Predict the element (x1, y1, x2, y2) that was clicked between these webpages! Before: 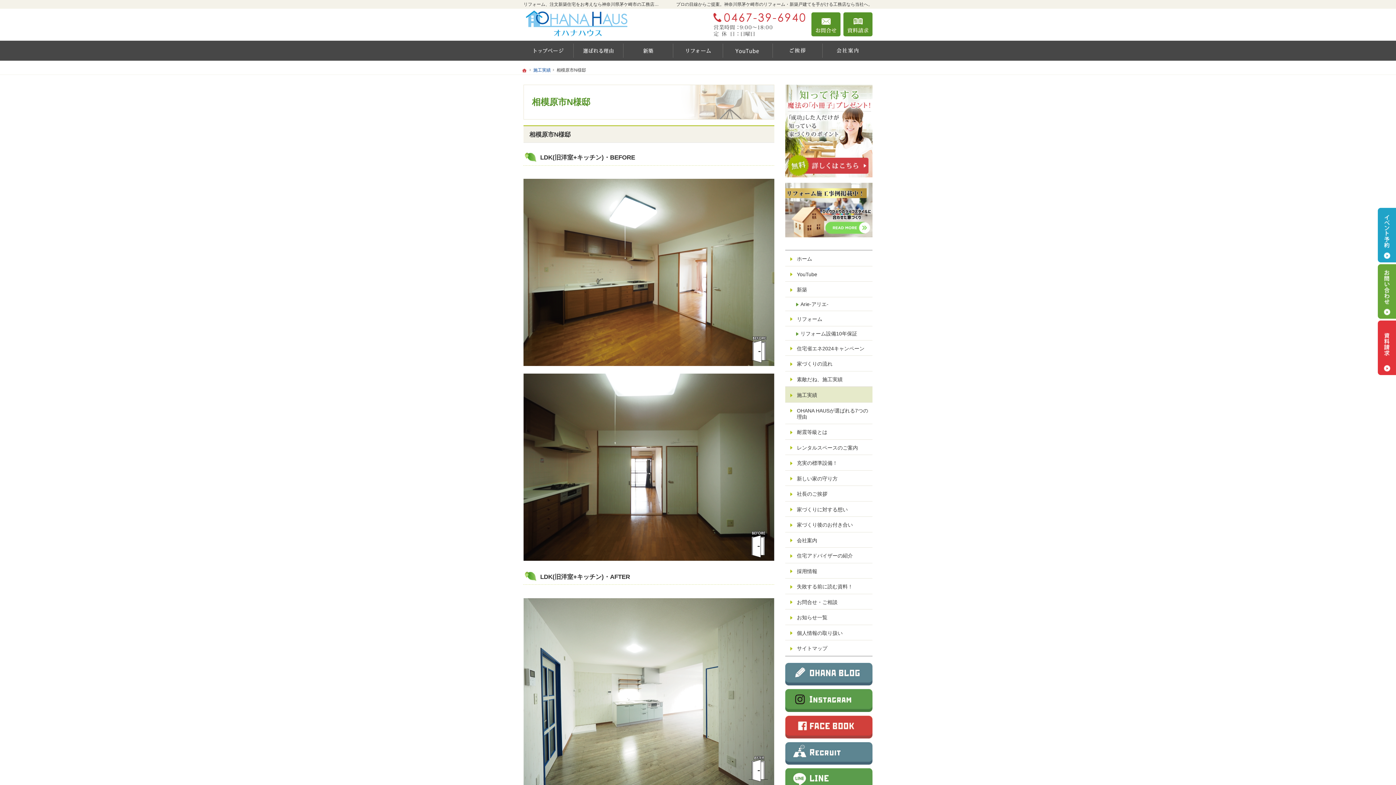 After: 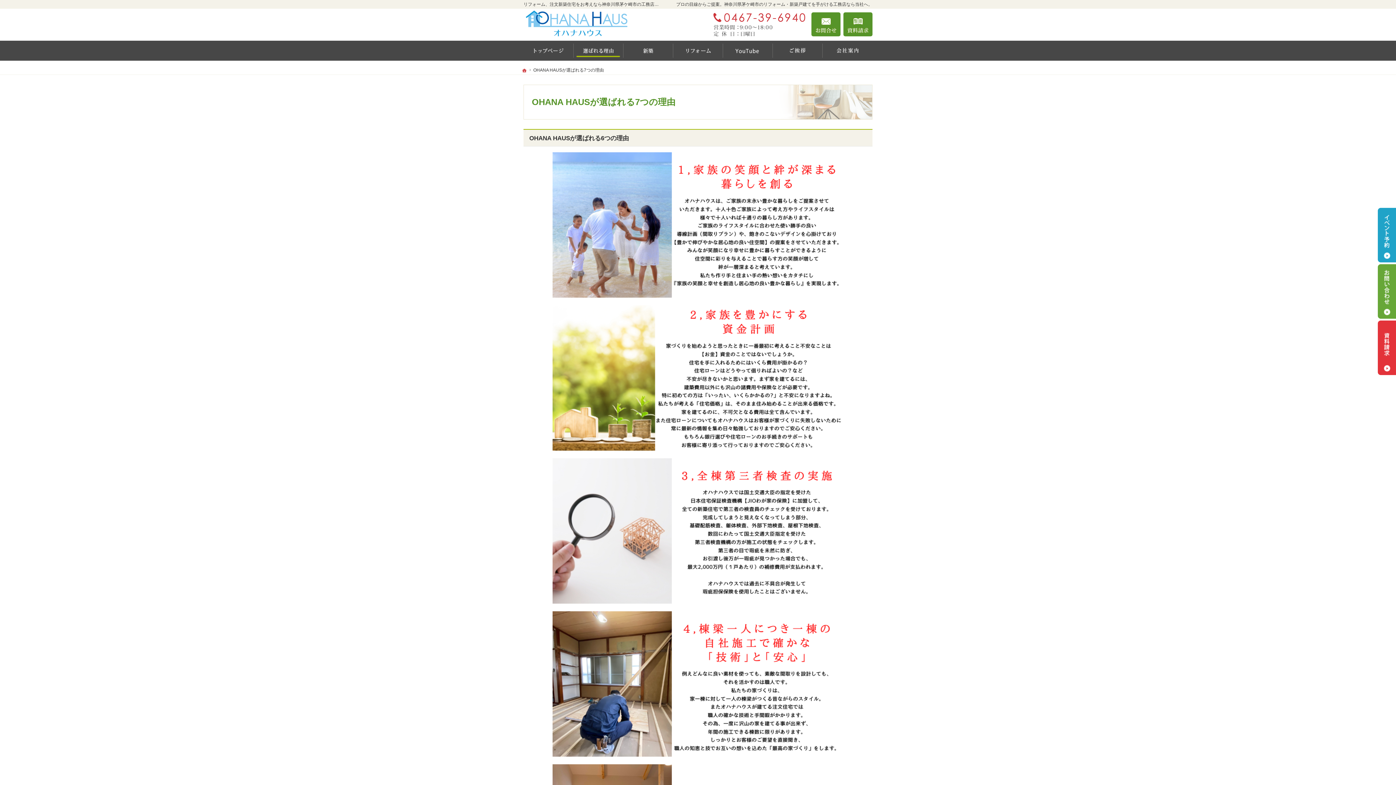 Action: bbox: (785, 402, 872, 424) label: OHANA HAUSが選ばれる7つの理由